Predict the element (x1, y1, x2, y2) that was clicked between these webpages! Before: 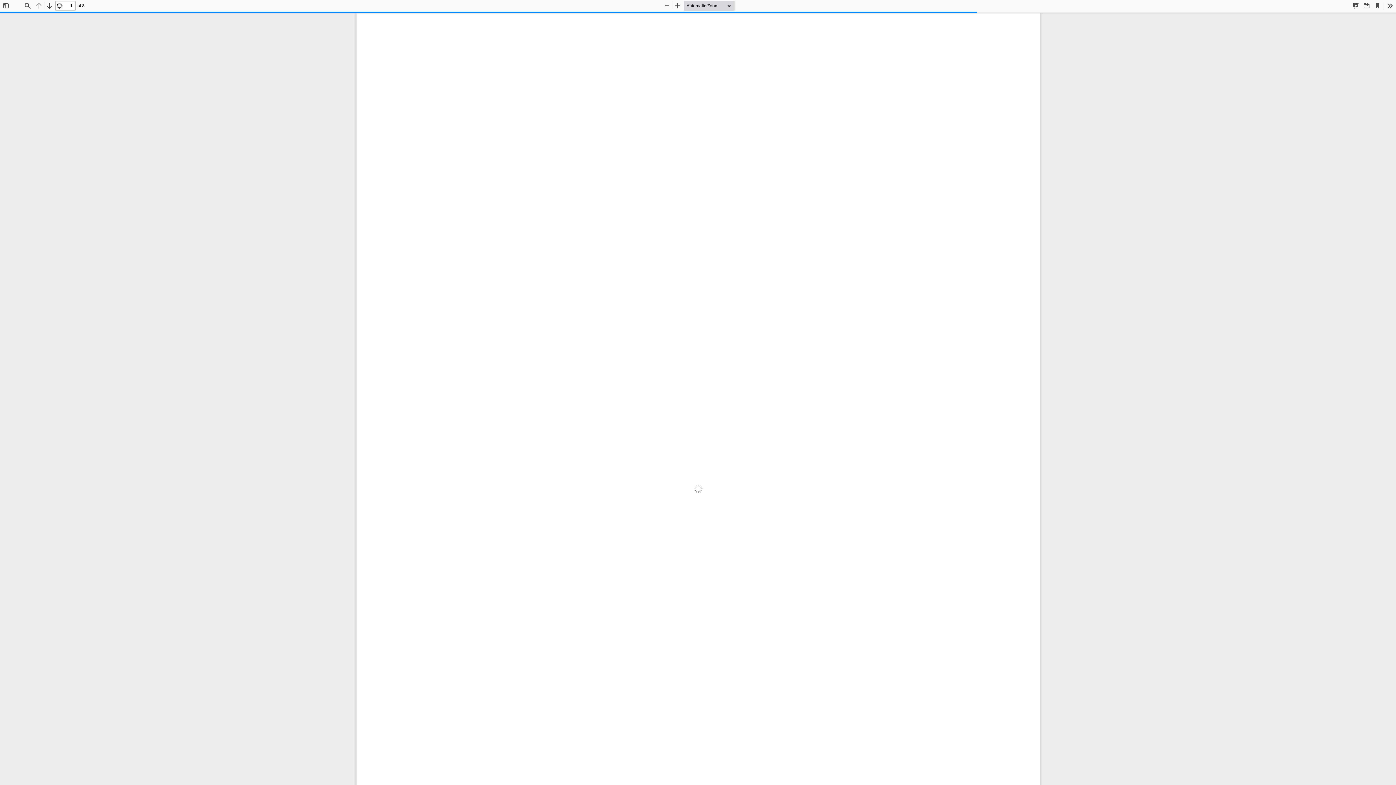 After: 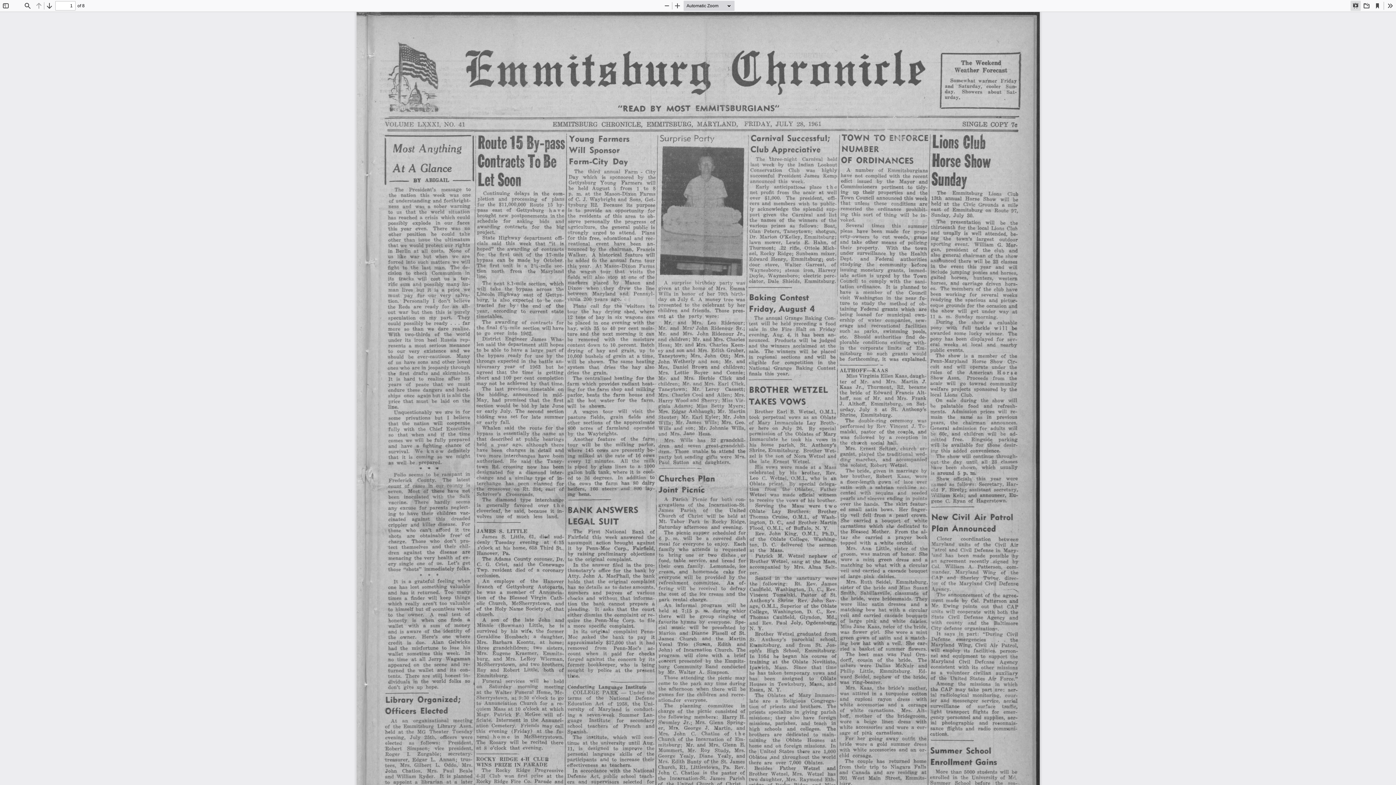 Action: bbox: (1350, 0, 1361, 10) label: Presentation Mode